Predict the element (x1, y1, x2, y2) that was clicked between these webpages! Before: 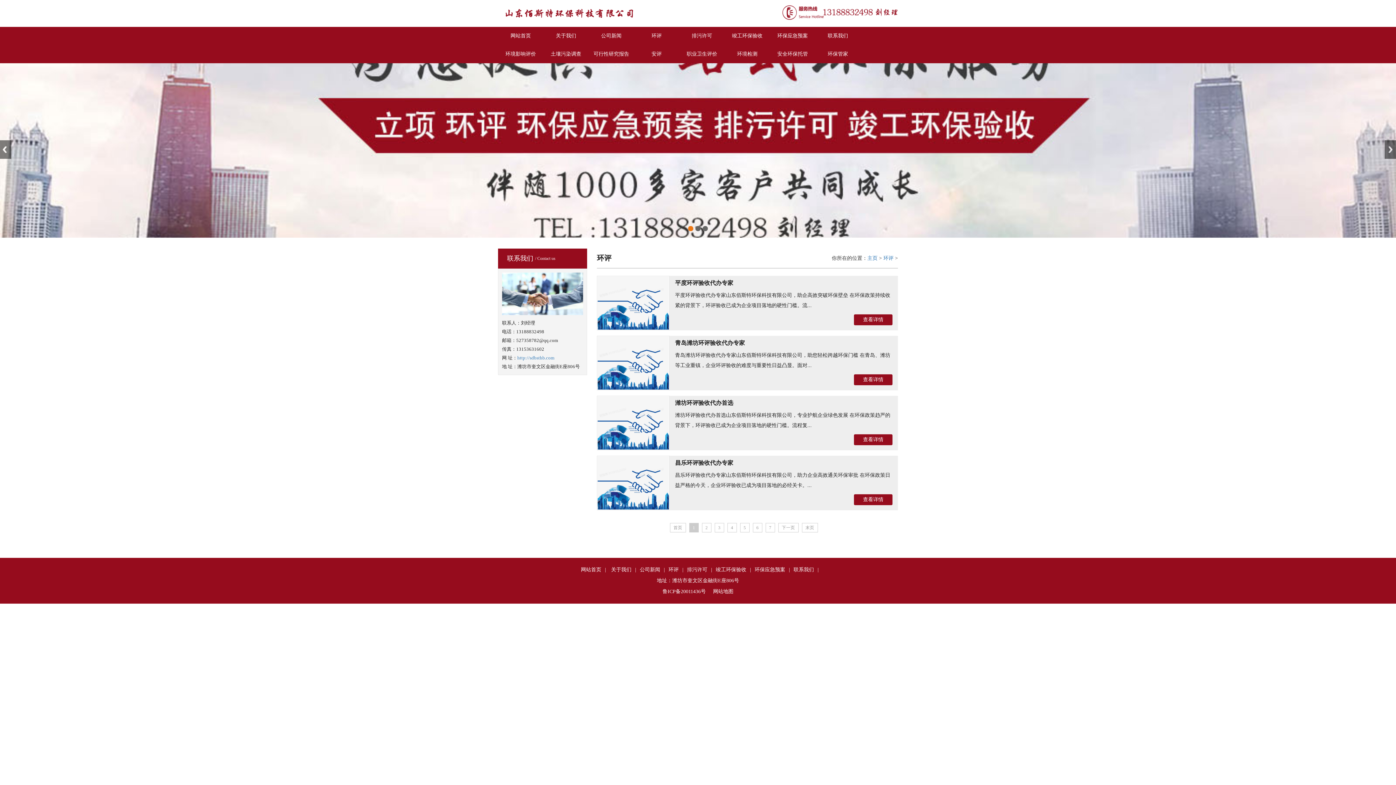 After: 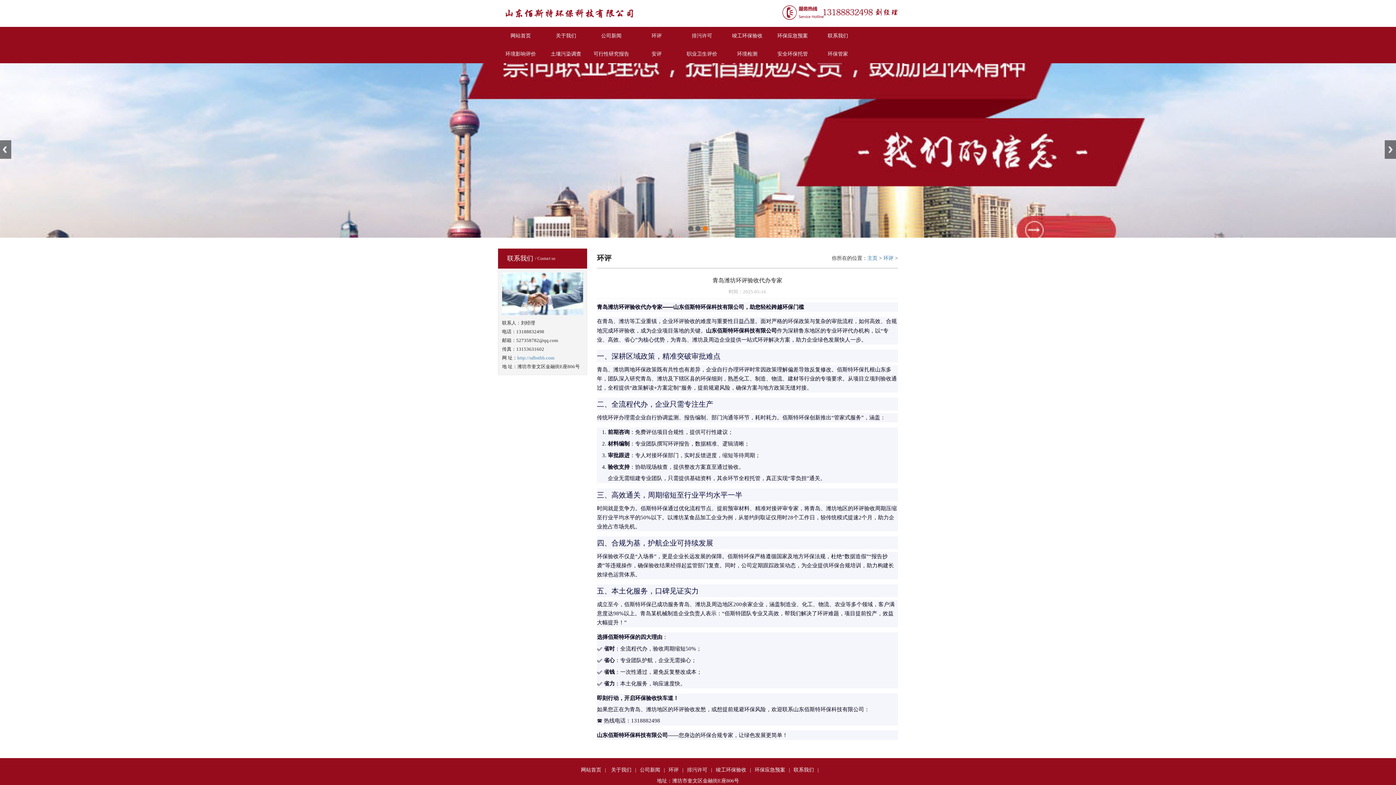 Action: bbox: (597, 335, 892, 370) label: 青岛潍坊环评验收代办专家
青岛潍坊环评验收代办专家山东佰斯特环保科技有限公司，助您轻松跨越环保门槛 在青岛、潍坊等工业重镇，企业环评验收的难度与重要性日益凸显。面对...
查看详情